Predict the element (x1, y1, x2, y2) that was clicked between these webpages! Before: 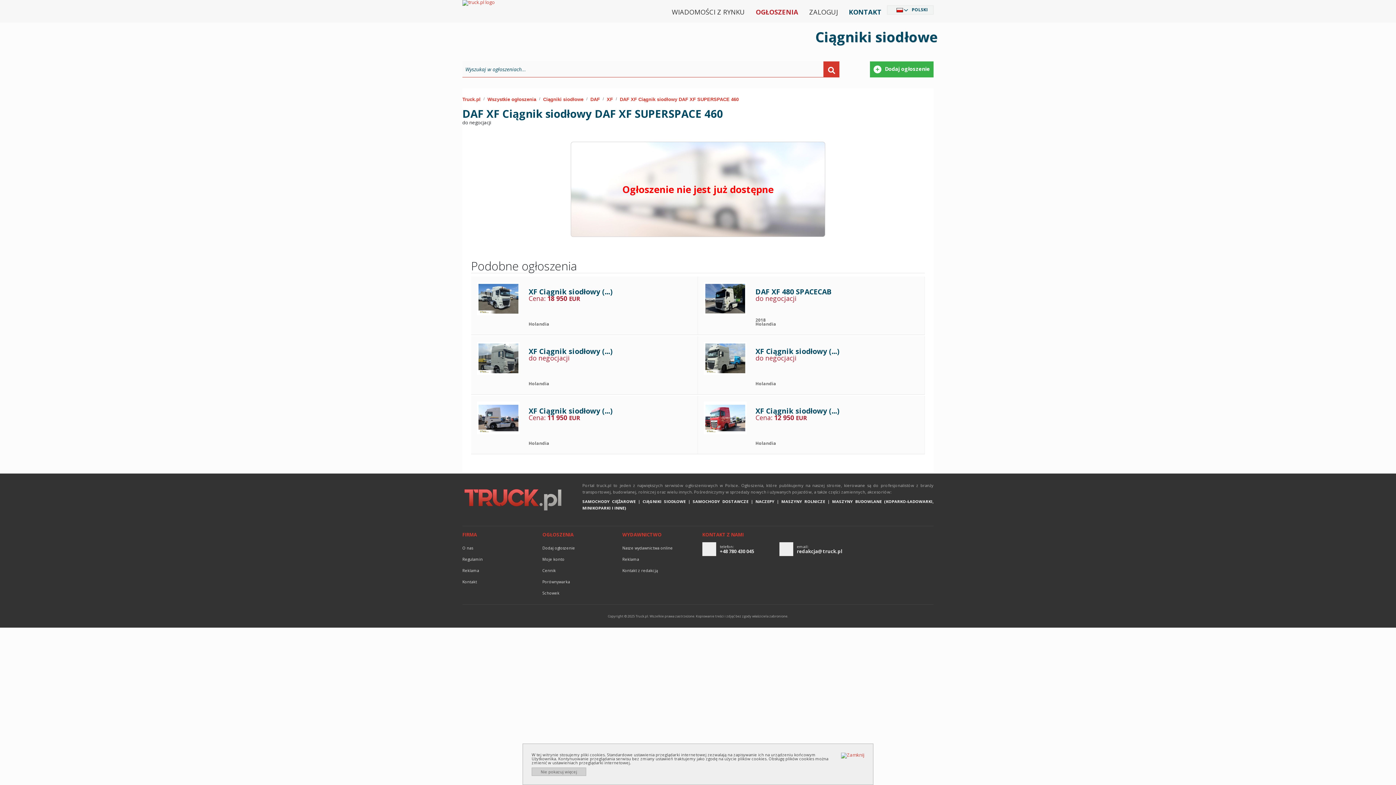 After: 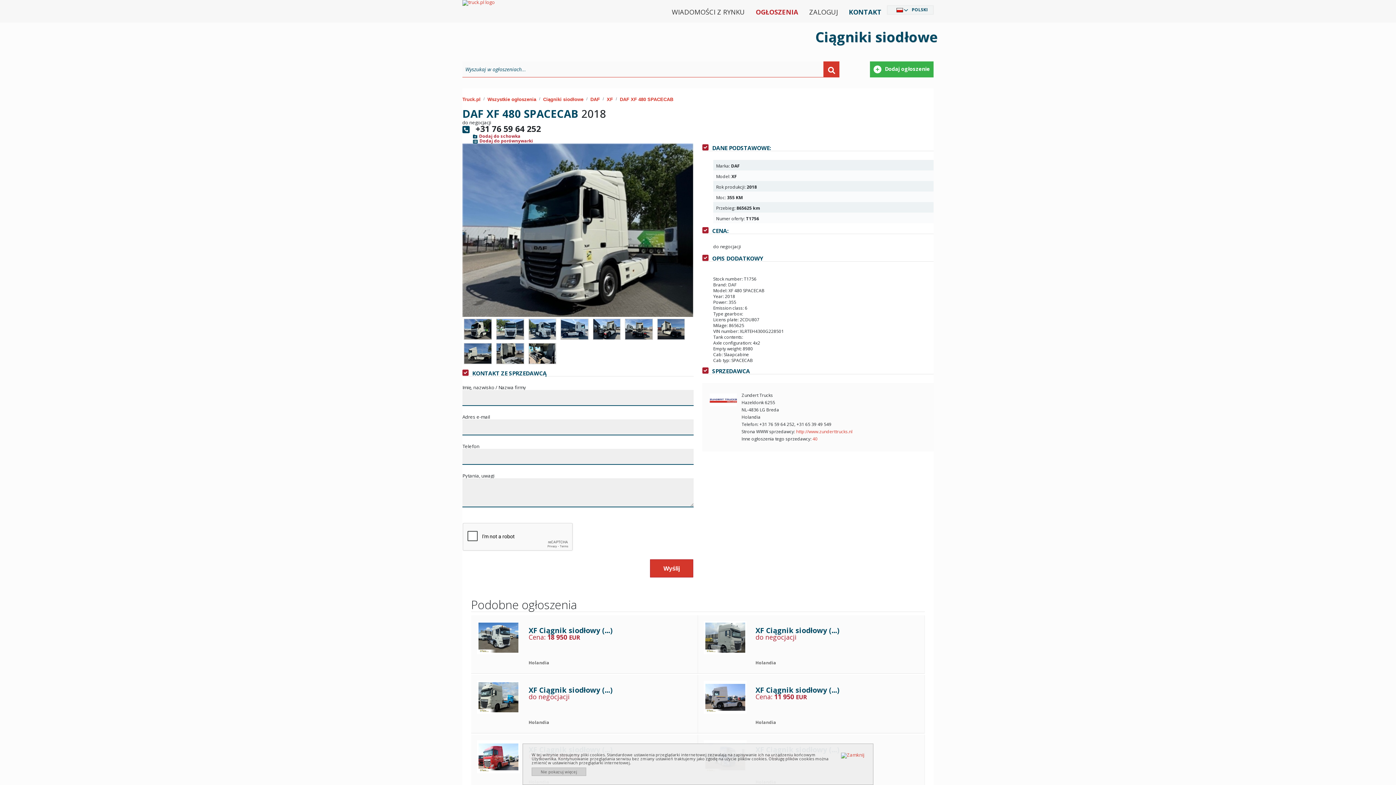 Action: bbox: (704, 295, 746, 301)